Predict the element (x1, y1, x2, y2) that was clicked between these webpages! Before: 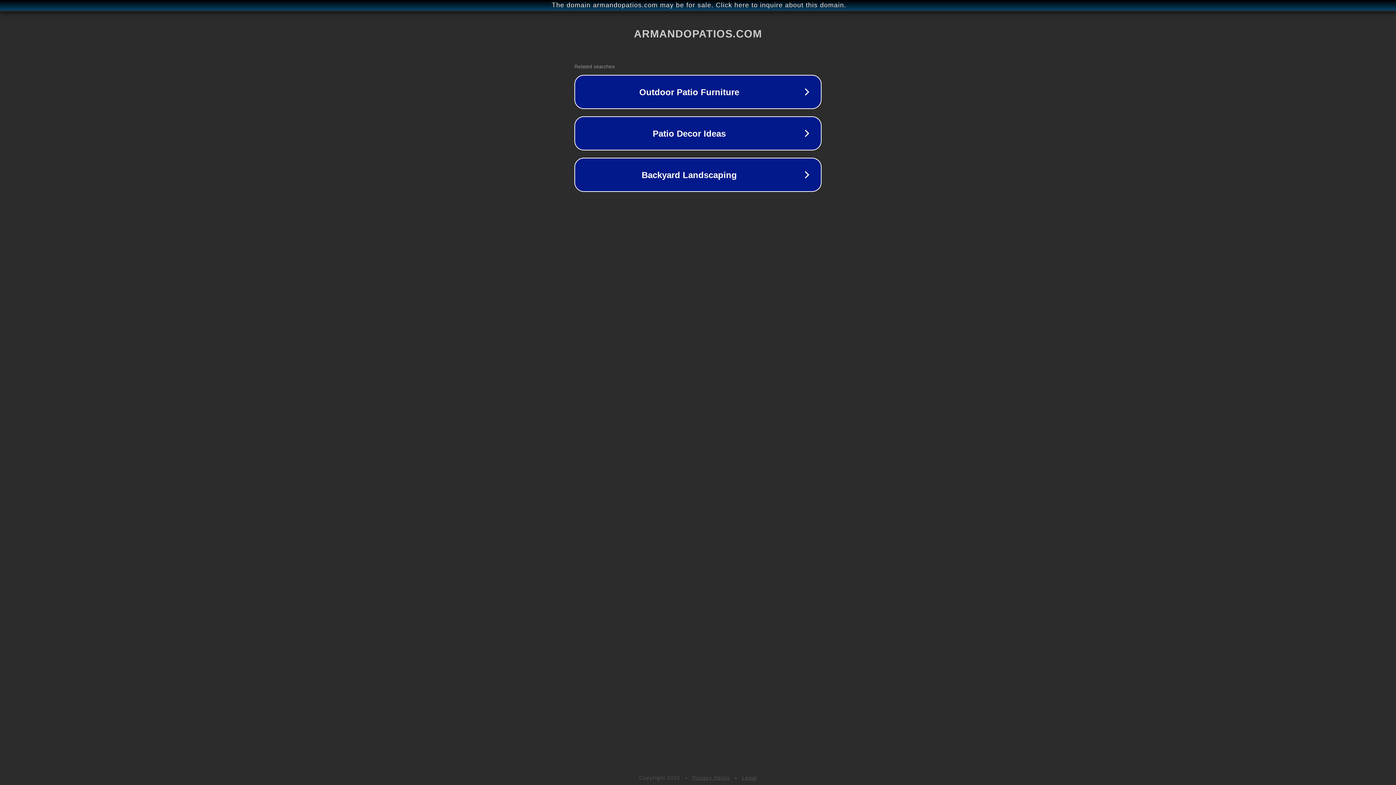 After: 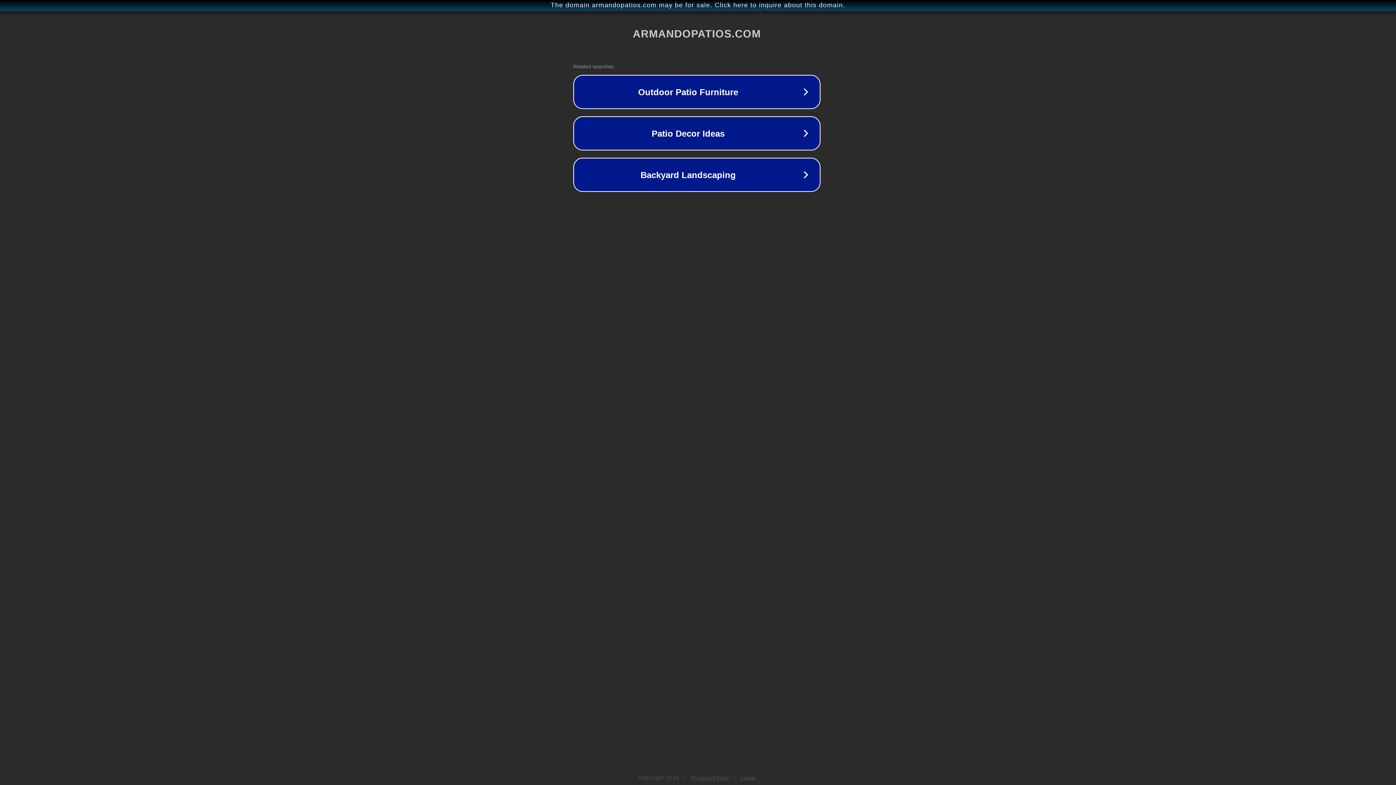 Action: label: The domain armandopatios.com may be for sale. Click here to inquire about this domain. bbox: (1, 1, 1397, 9)